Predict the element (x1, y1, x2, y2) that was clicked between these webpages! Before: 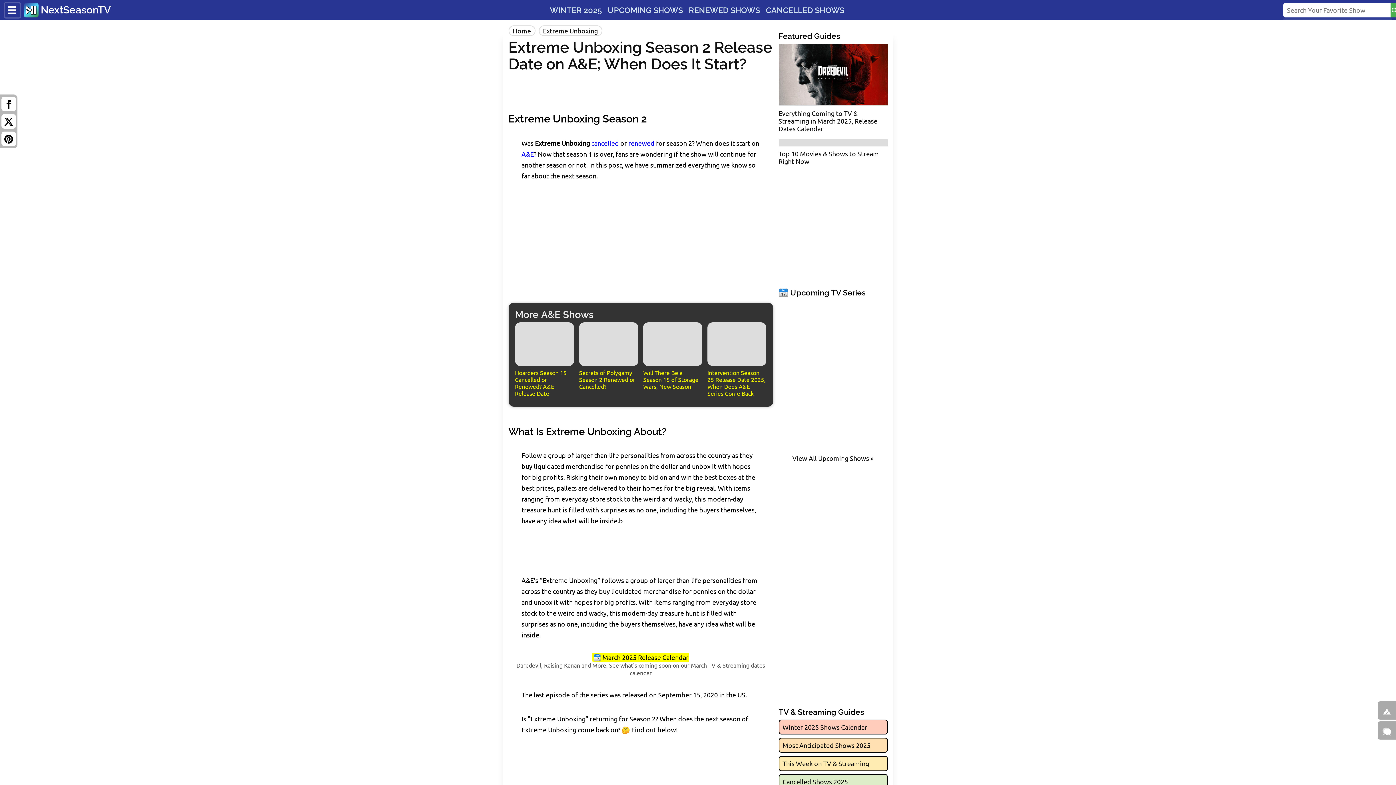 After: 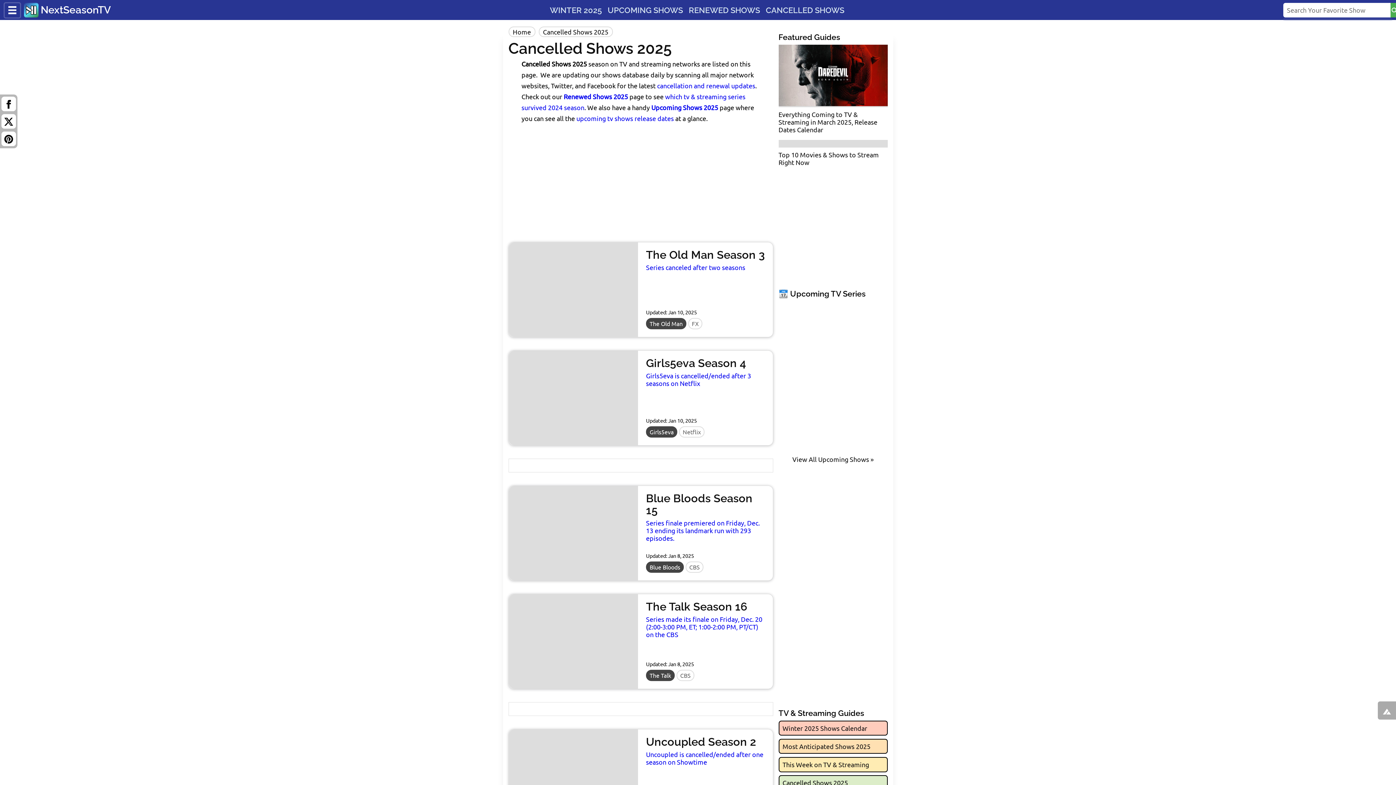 Action: bbox: (779, 775, 887, 788) label: Cancelled Shows 2025